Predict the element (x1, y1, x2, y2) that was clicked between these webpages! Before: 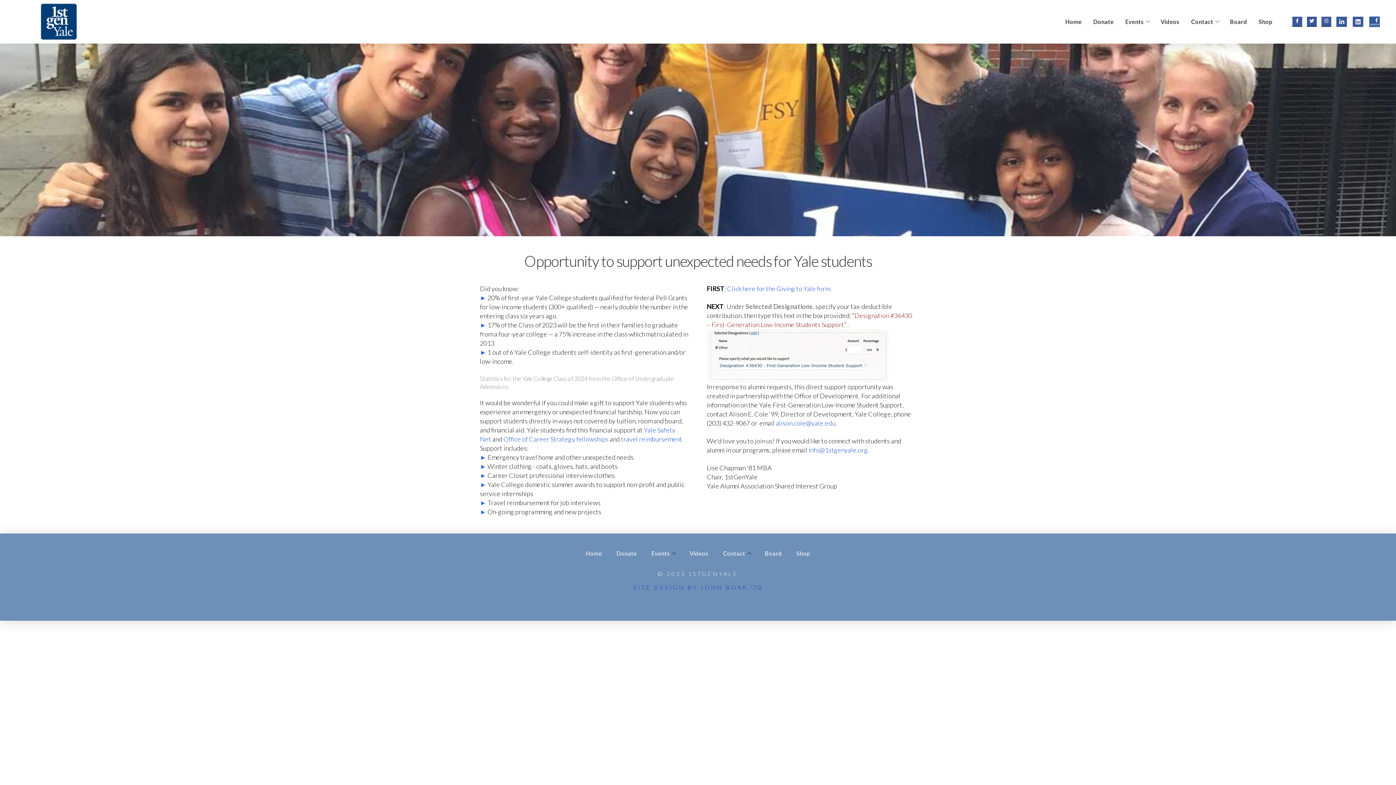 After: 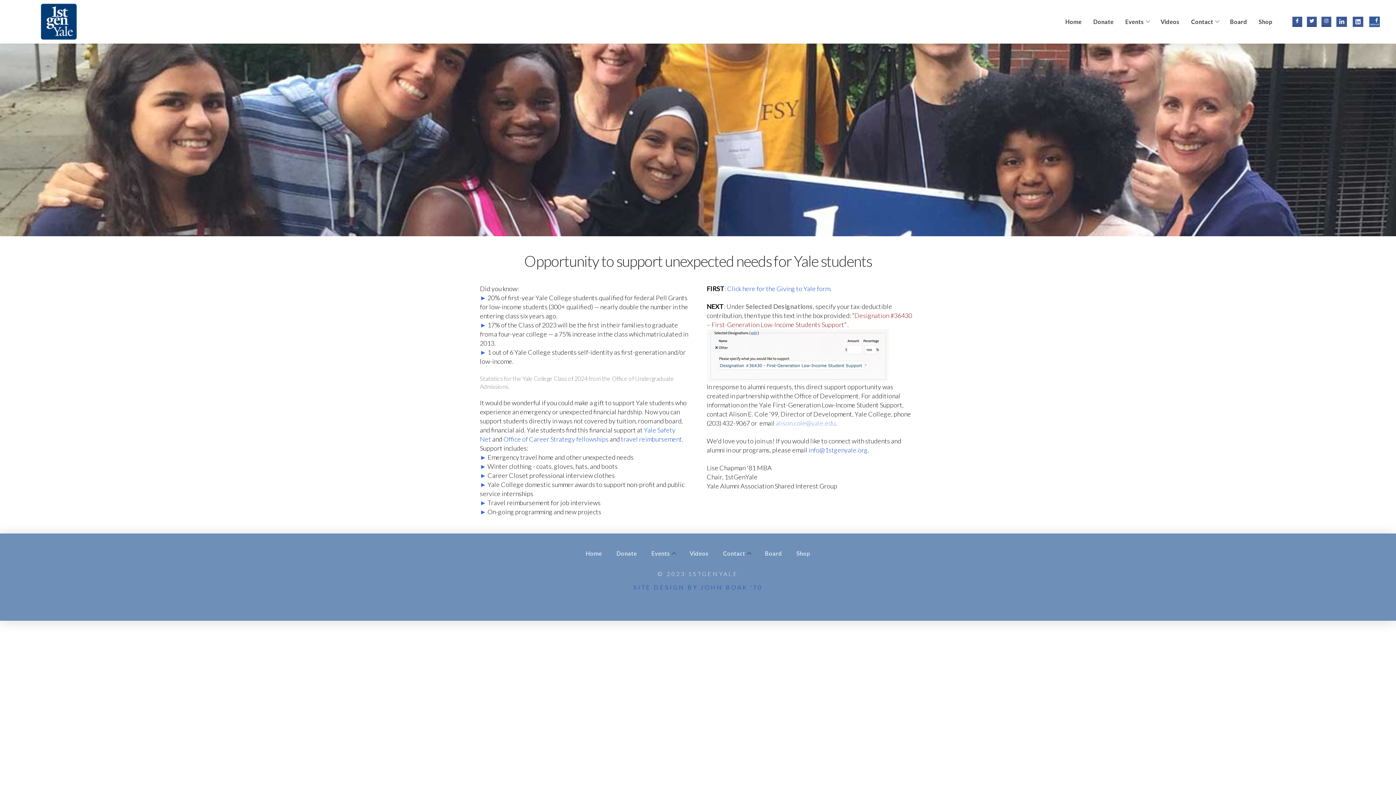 Action: bbox: (776, 419, 835, 427) label: alison.cole@yale.edu